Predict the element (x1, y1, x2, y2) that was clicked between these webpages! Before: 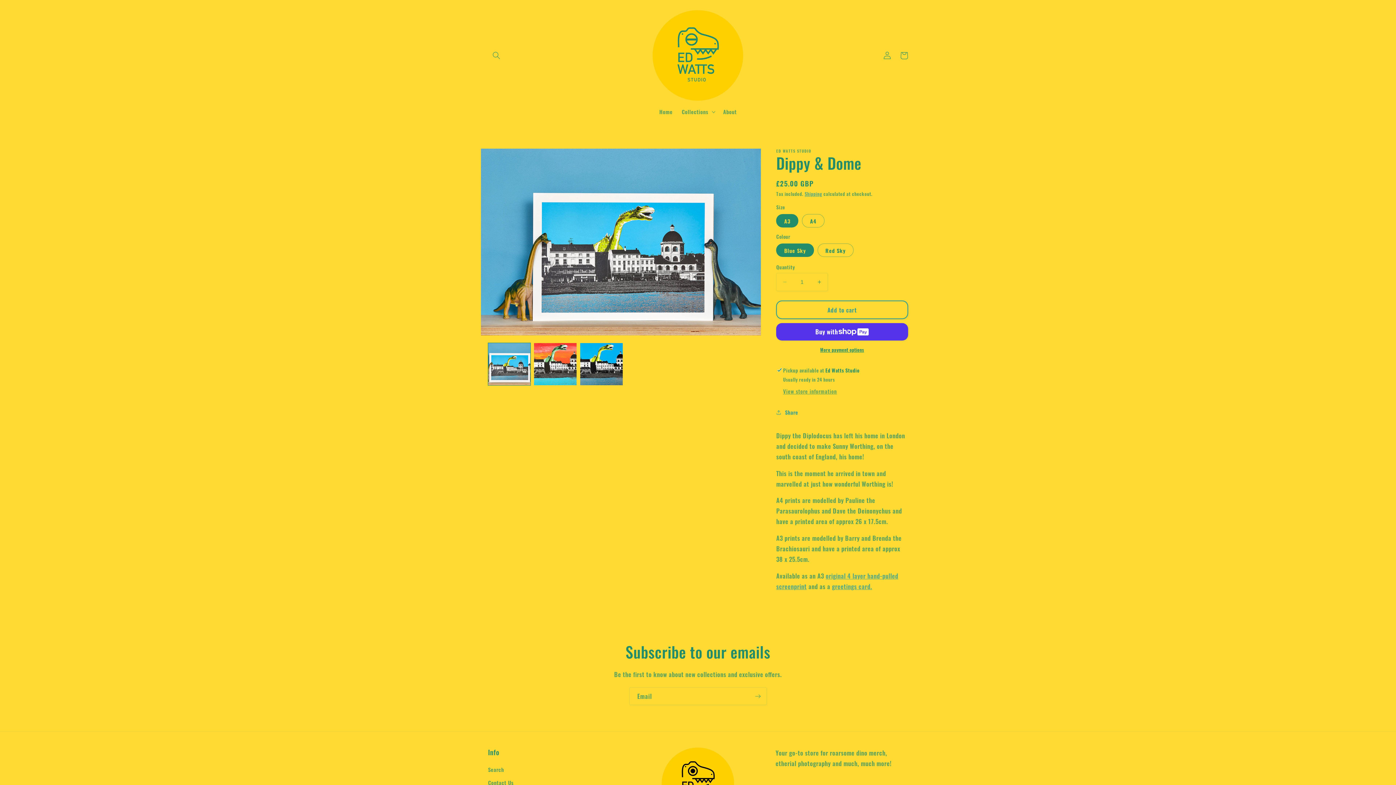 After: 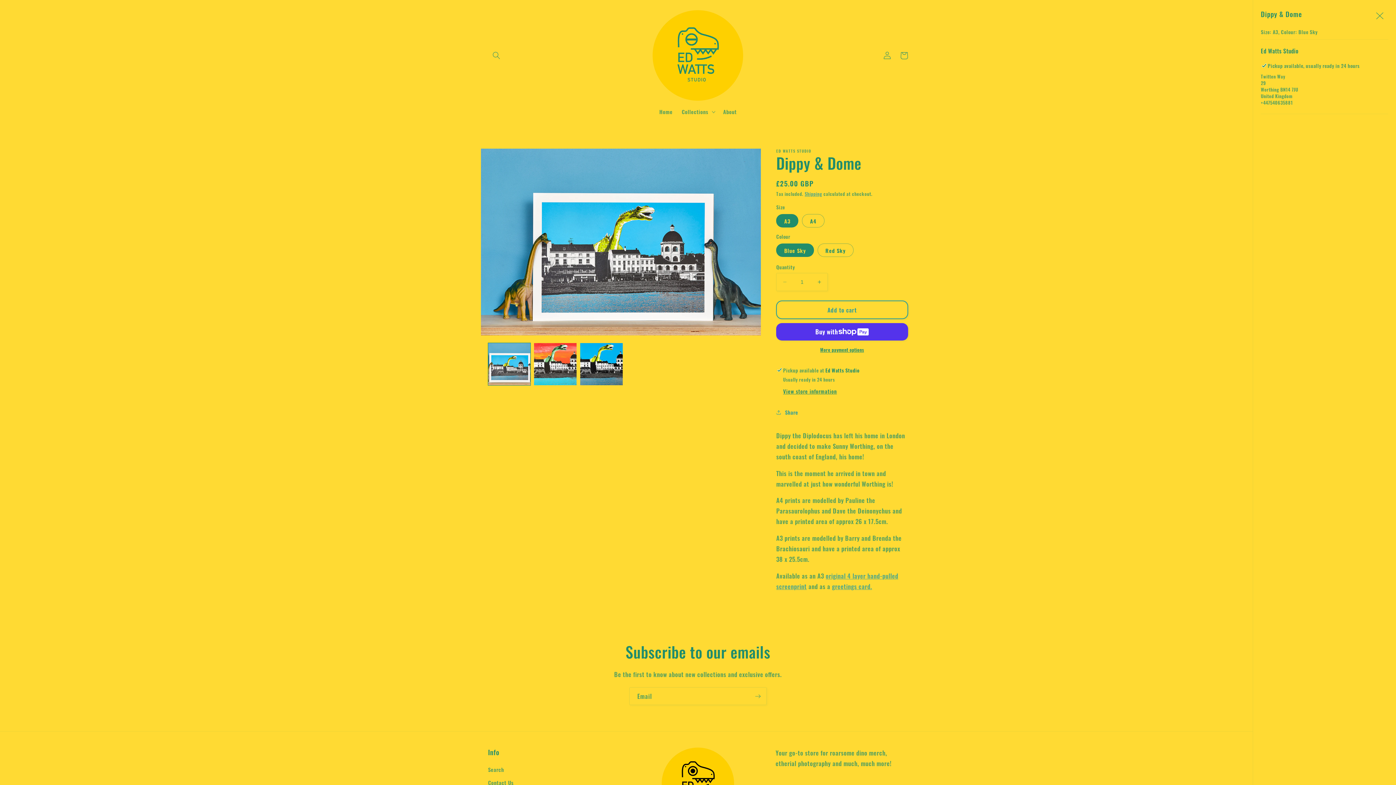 Action: label: View store information bbox: (783, 387, 837, 396)